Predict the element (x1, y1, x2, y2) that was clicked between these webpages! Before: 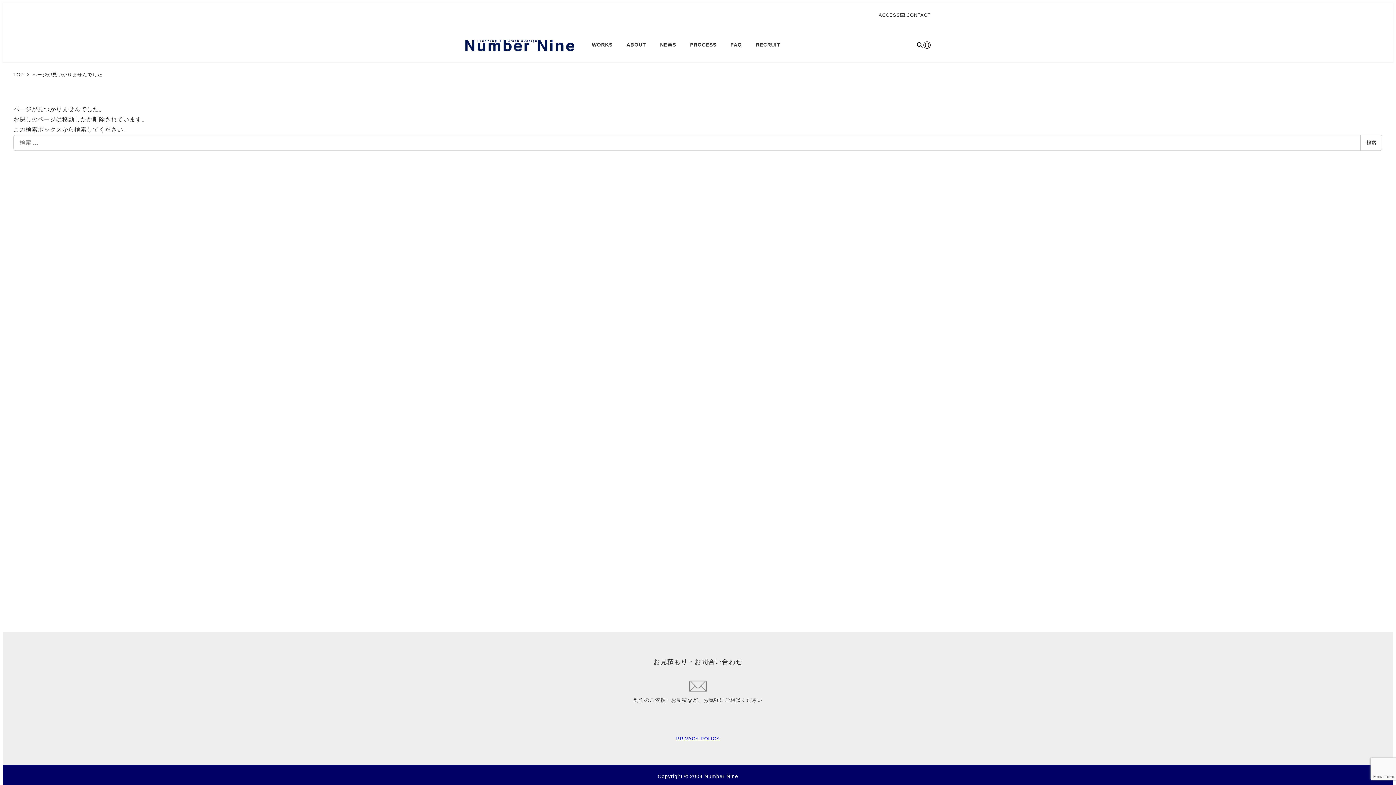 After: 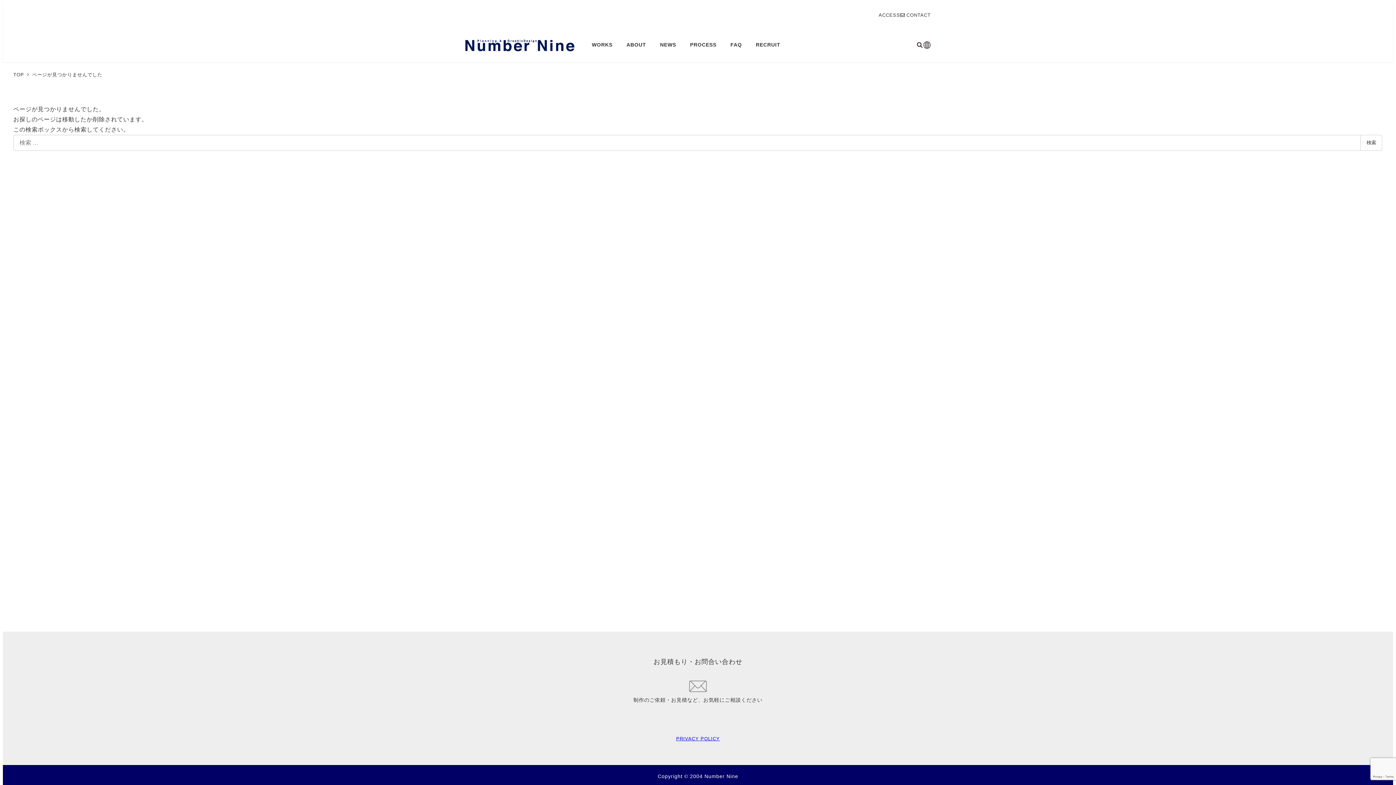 Action: label: ページが見つかりませんでした bbox: (32, 71, 102, 77)